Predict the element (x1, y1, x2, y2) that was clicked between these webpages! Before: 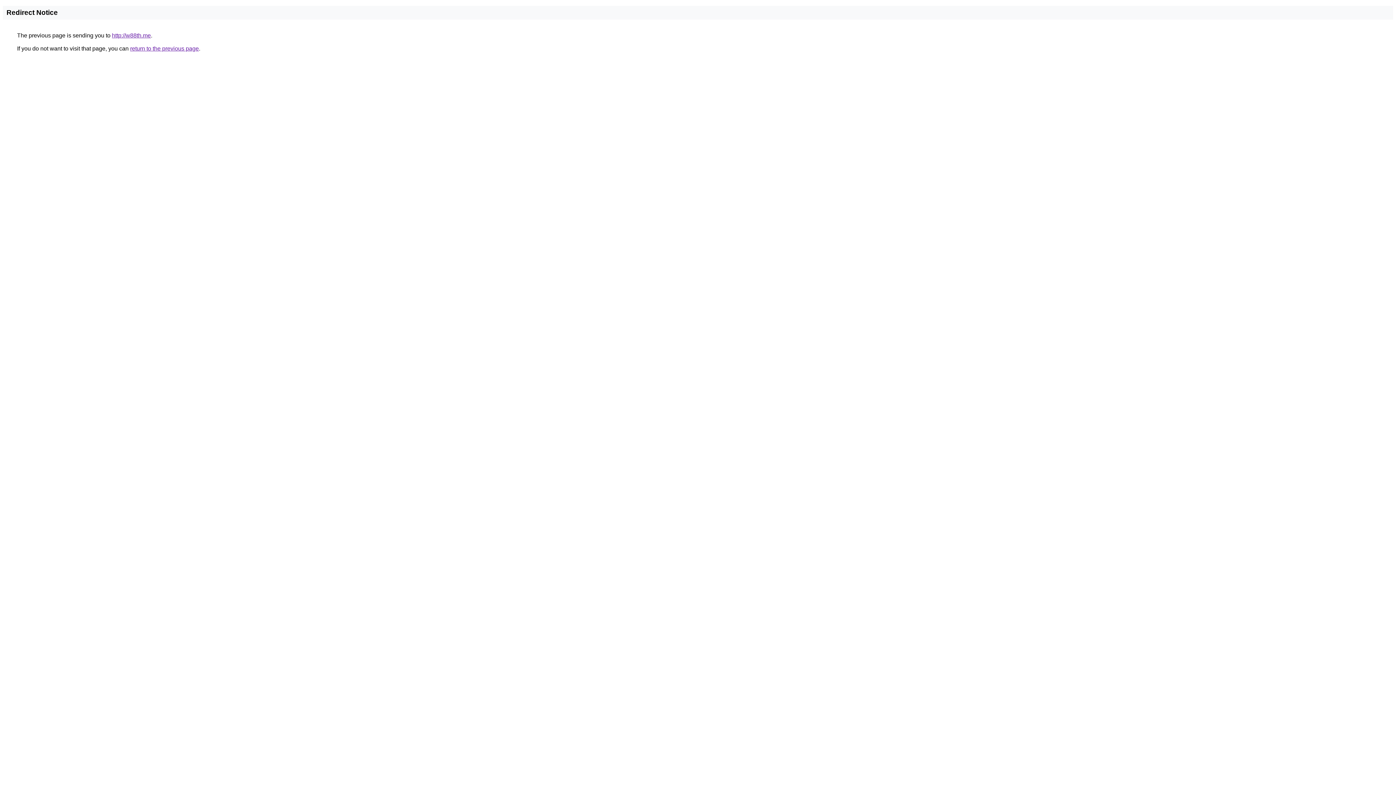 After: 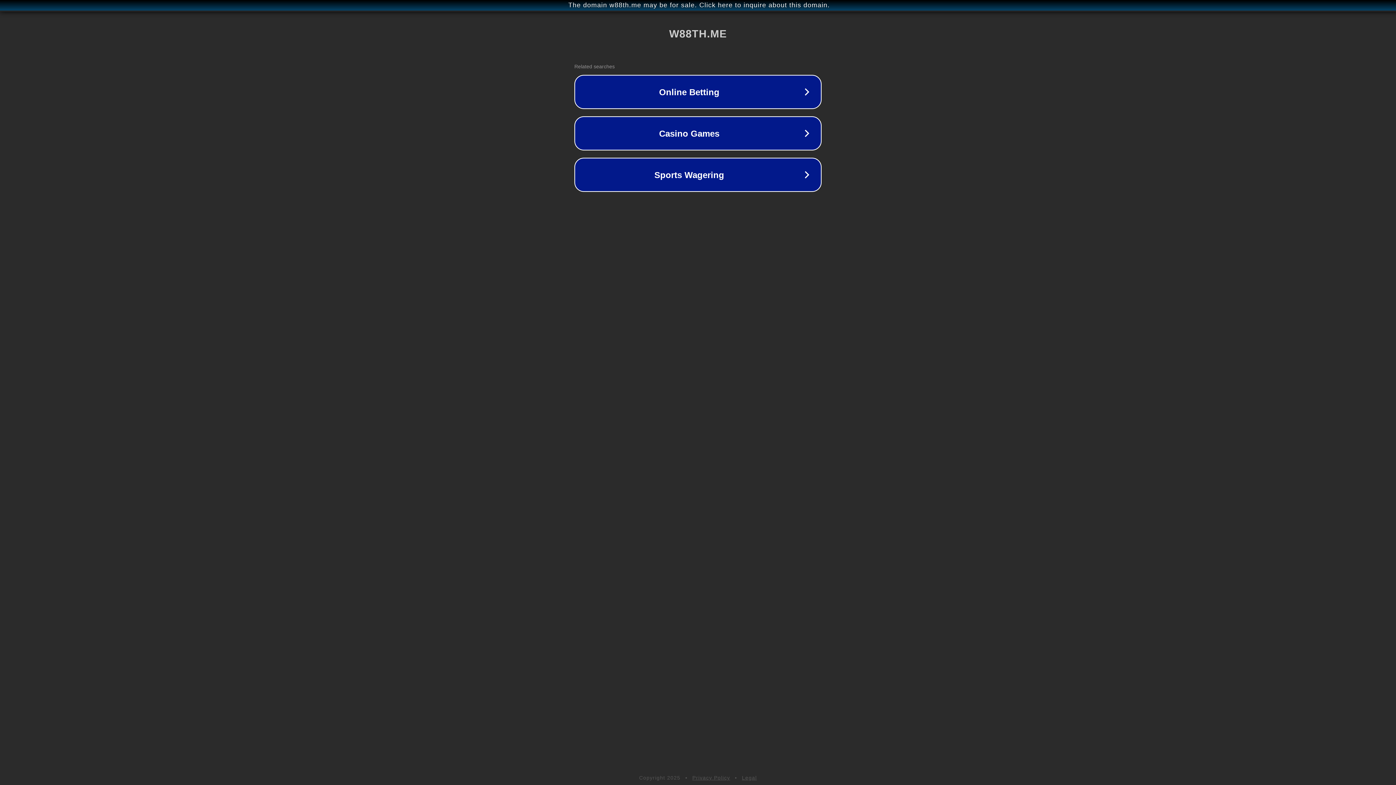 Action: bbox: (112, 32, 150, 38) label: http://w88th.me